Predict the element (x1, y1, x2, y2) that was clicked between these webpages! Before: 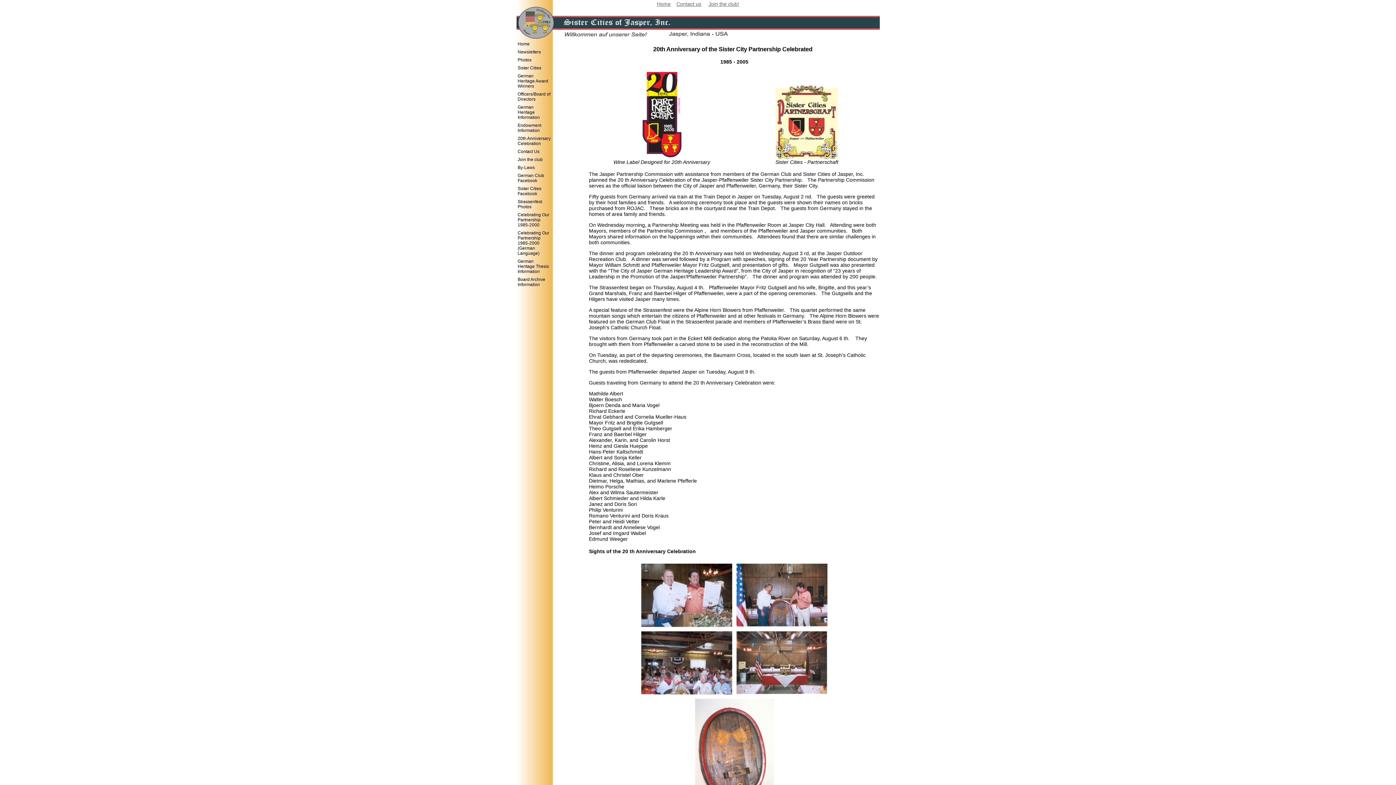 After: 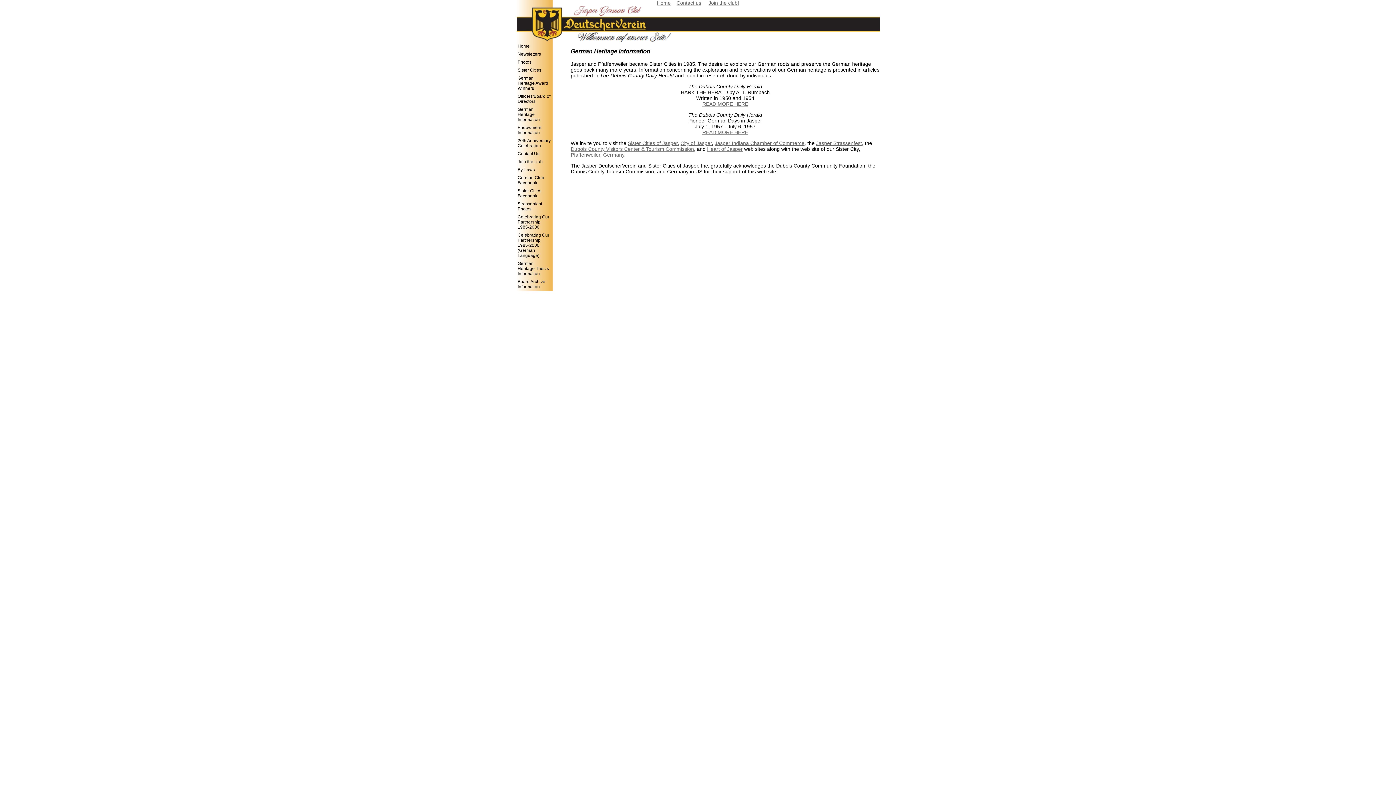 Action: bbox: (516, 103, 552, 121) label: German Heritage Information